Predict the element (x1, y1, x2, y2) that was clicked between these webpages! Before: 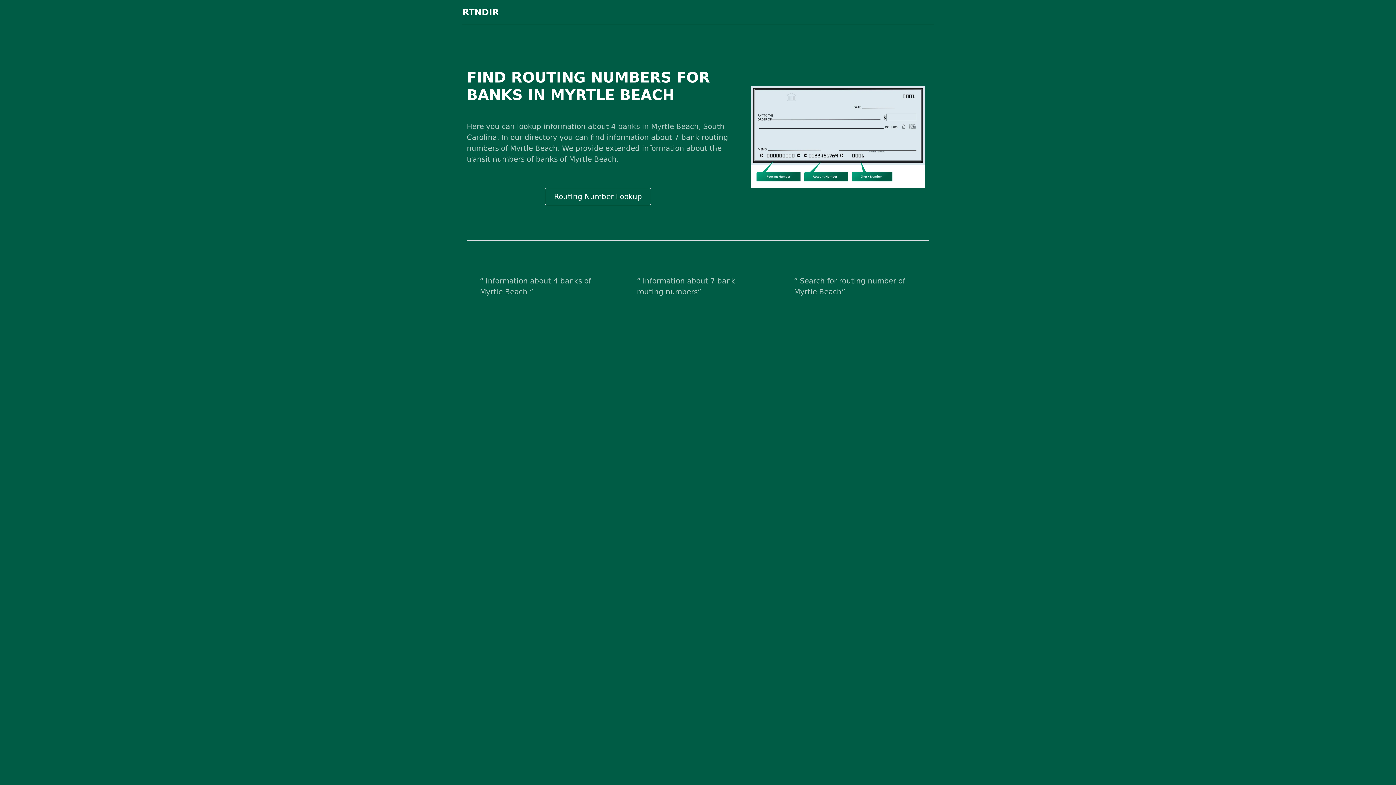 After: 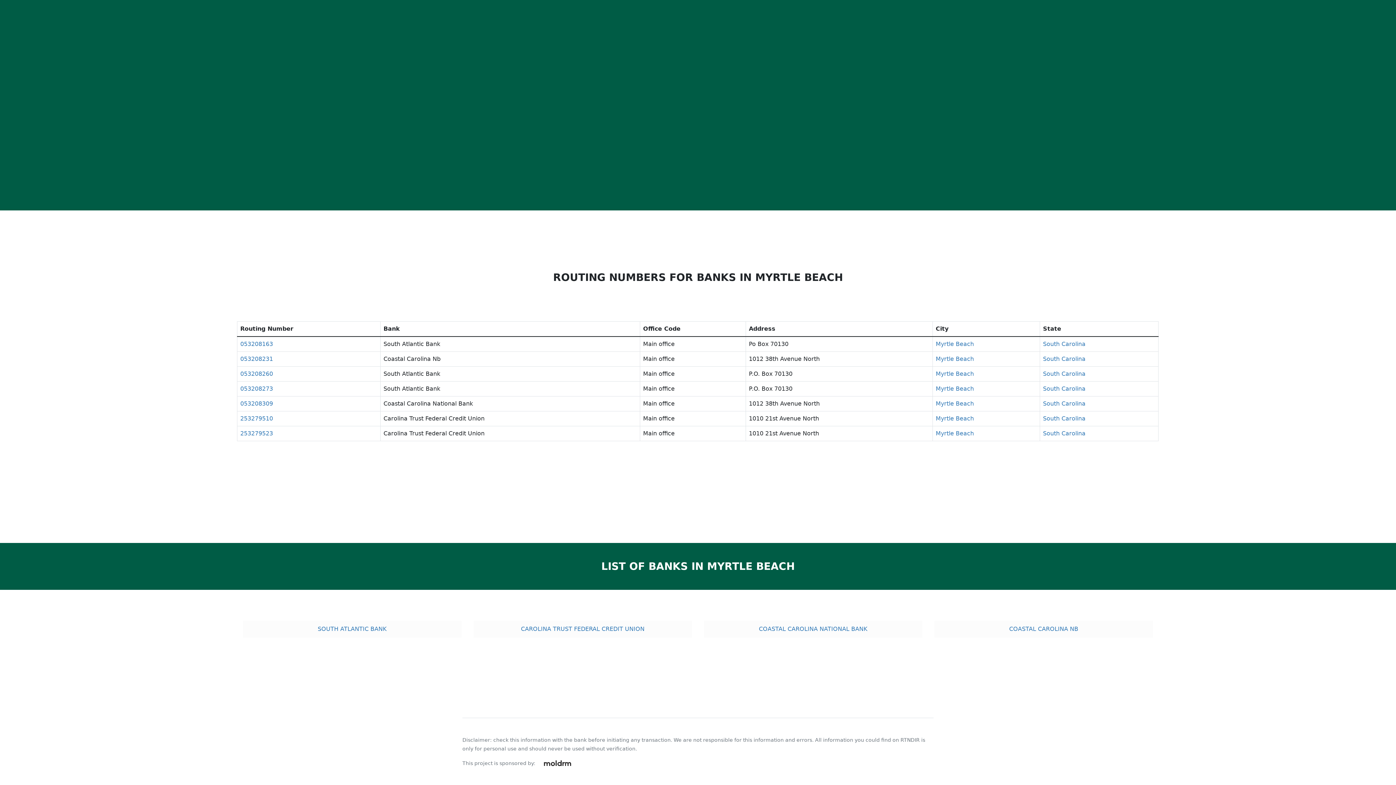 Action: bbox: (545, 188, 651, 205) label: Routing Number Lookup